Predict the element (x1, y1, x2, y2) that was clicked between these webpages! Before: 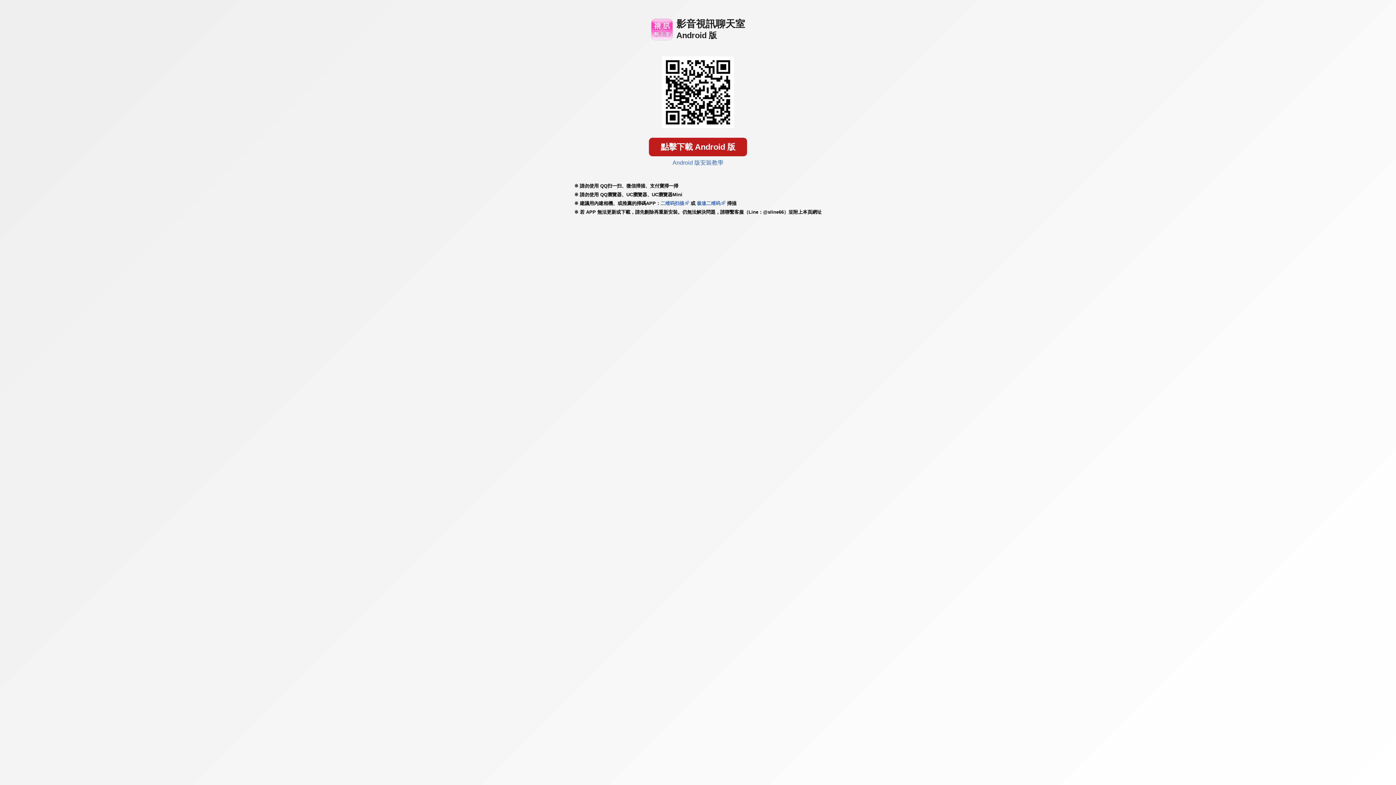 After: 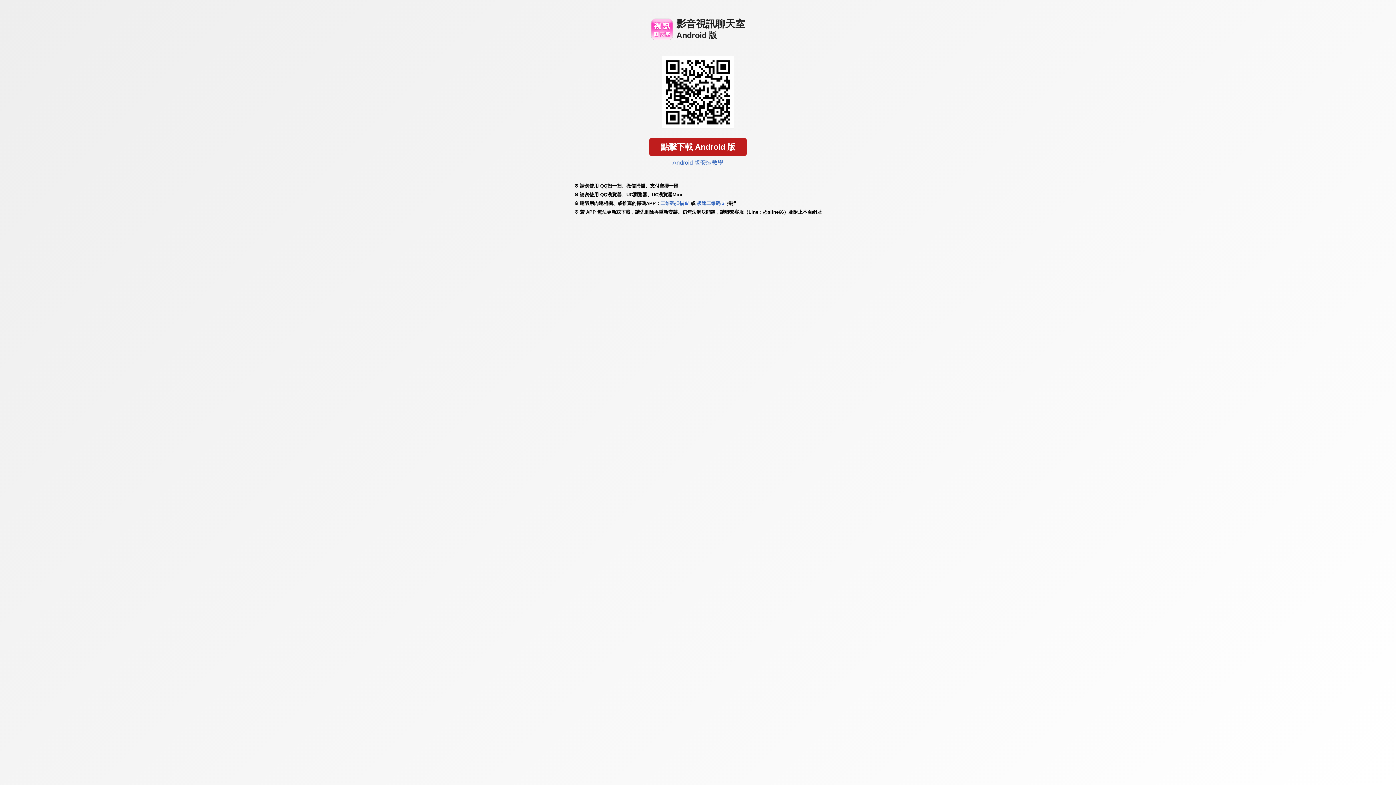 Action: label: 极速二维码 bbox: (697, 200, 720, 206)